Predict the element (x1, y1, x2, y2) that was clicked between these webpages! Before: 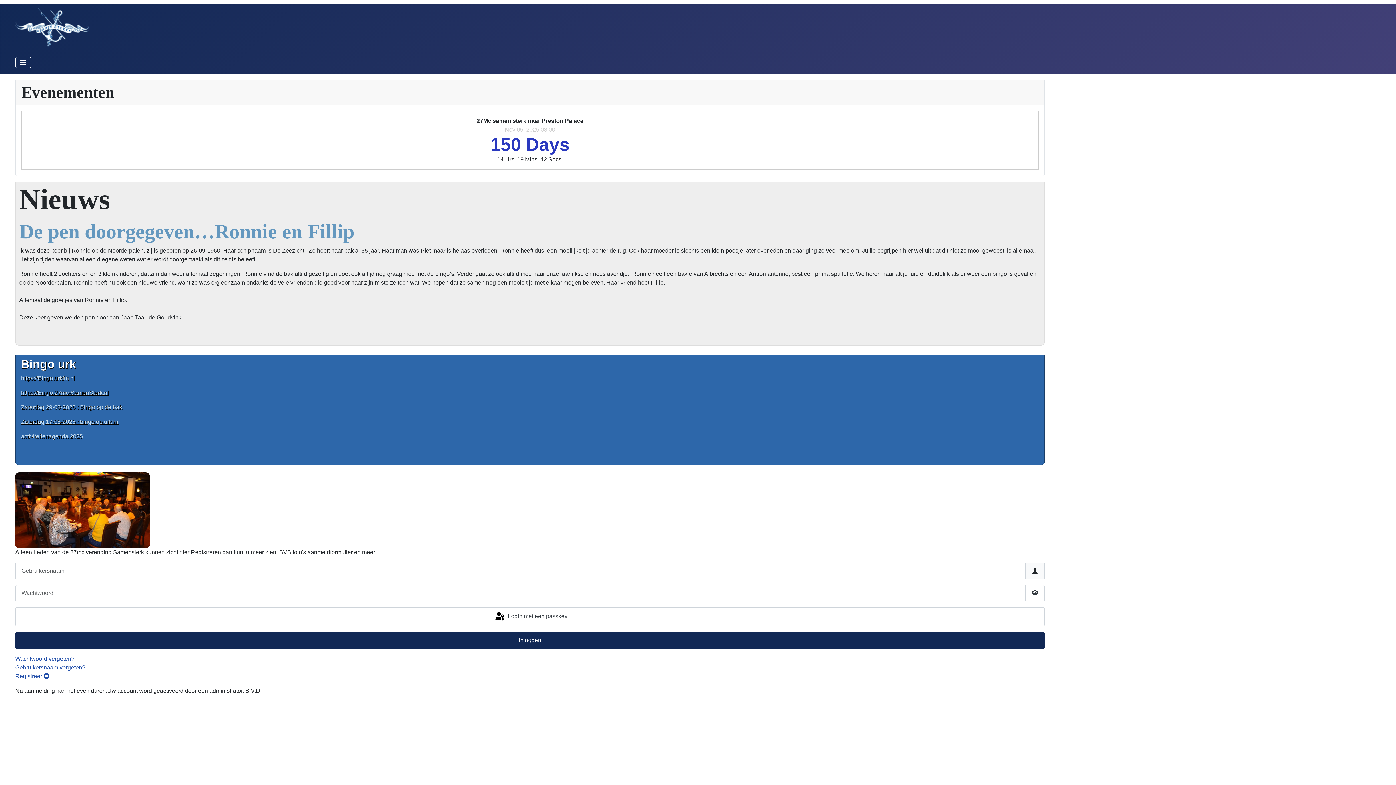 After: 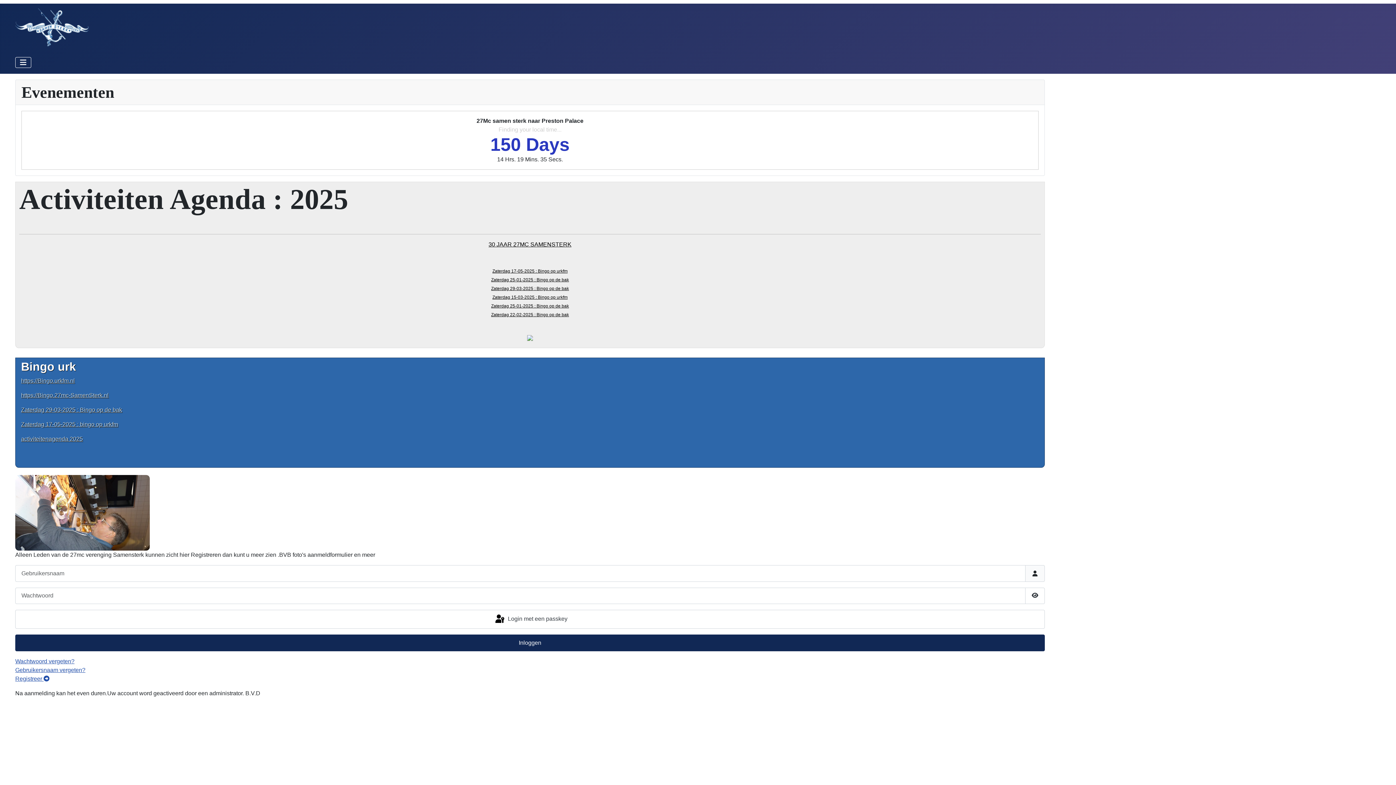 Action: label: activiteitenagenda 2025 bbox: (21, 433, 82, 439)